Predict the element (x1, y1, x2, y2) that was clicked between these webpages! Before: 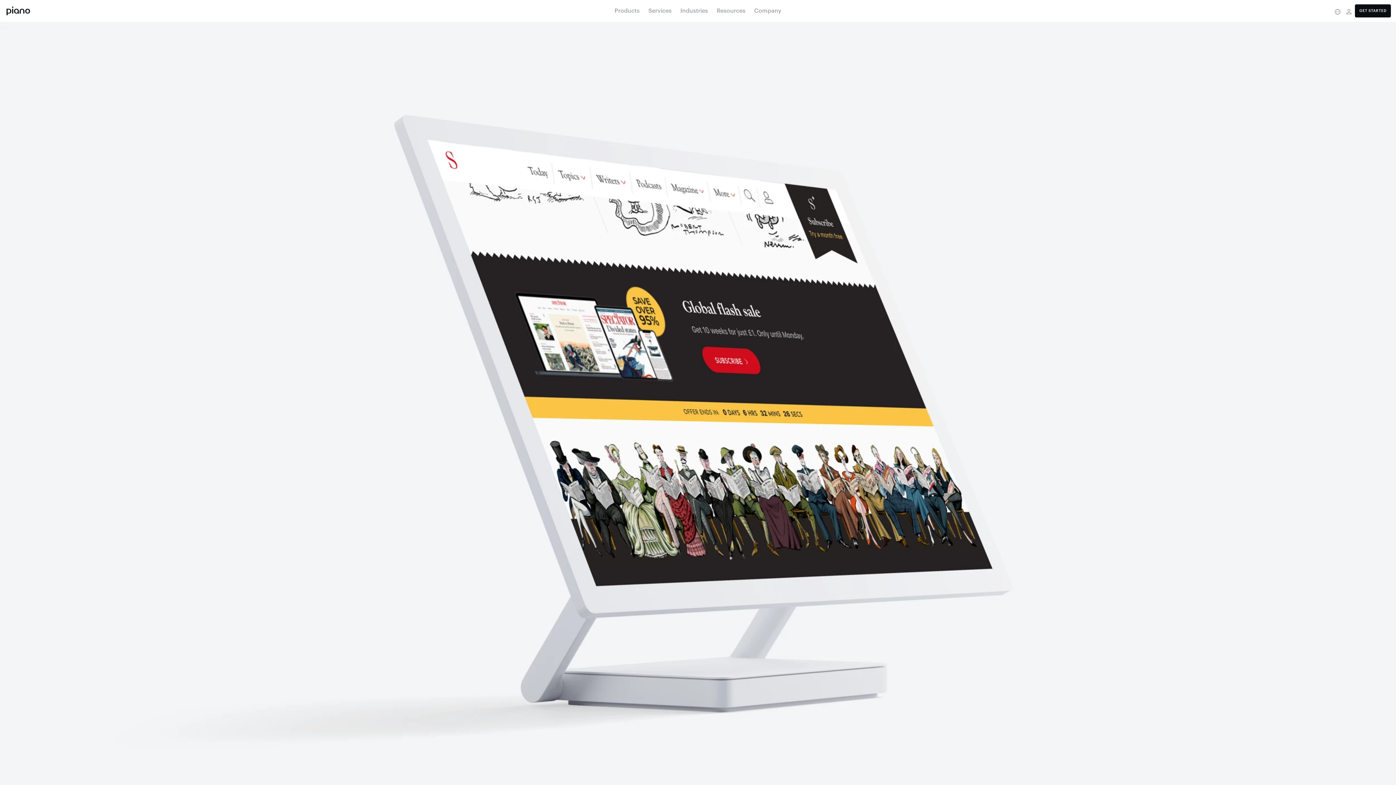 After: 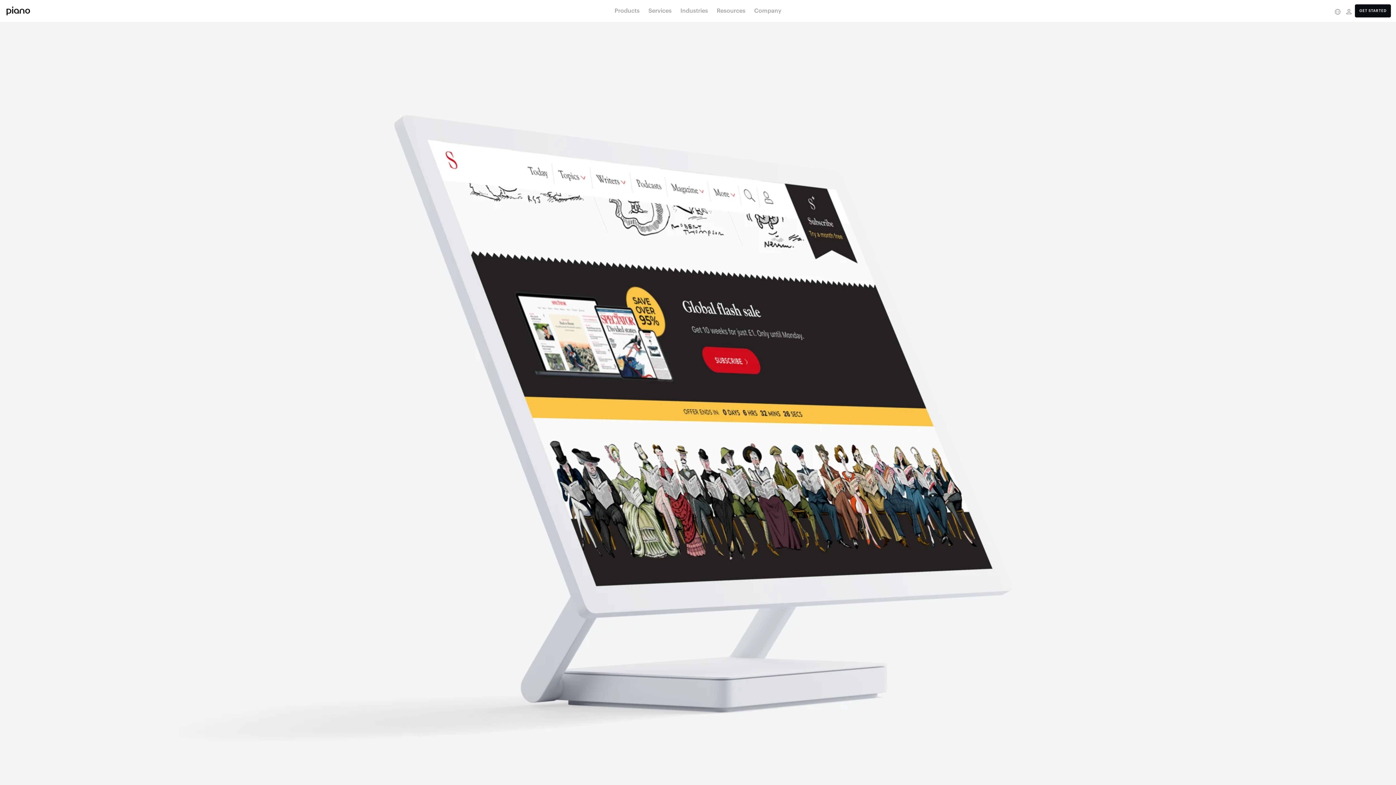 Action: bbox: (1343, 5, 1355, 17)